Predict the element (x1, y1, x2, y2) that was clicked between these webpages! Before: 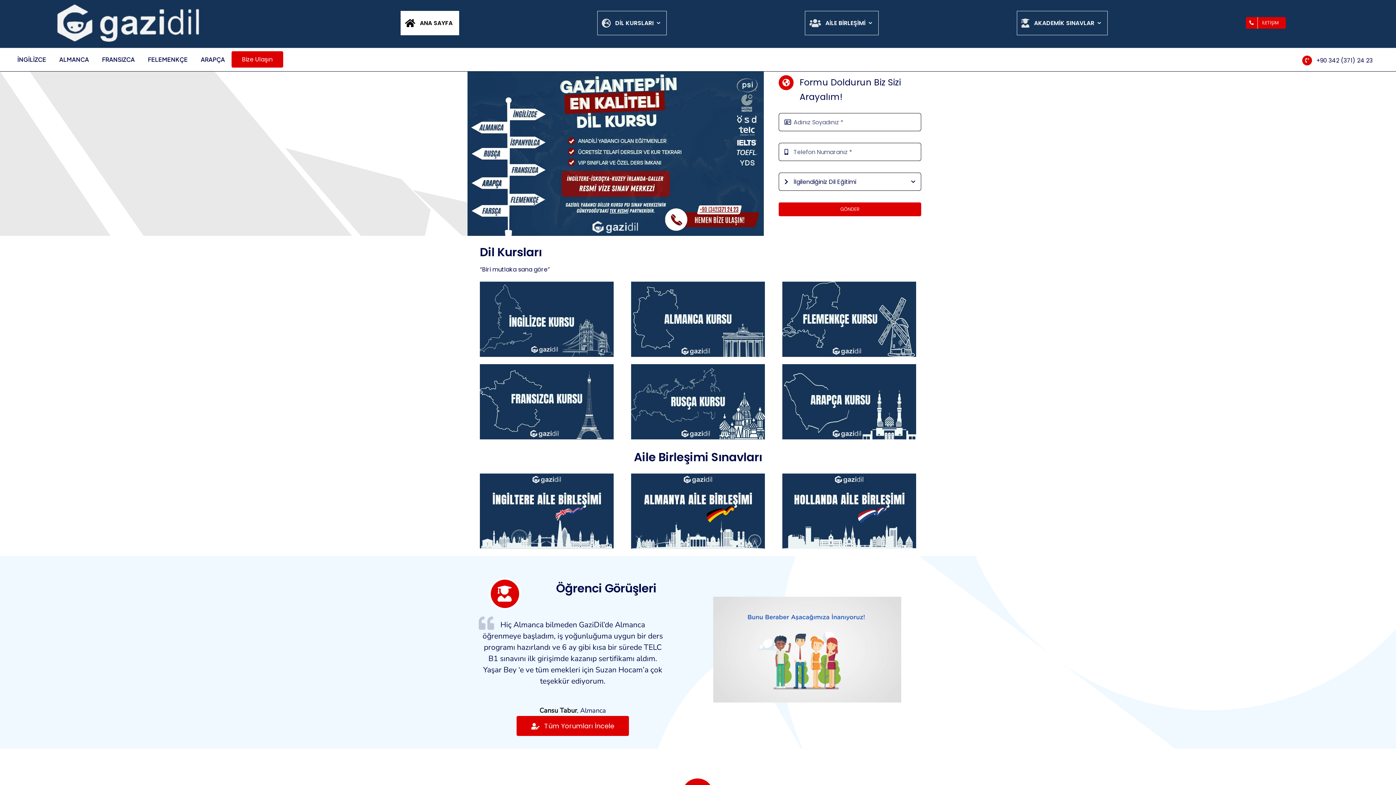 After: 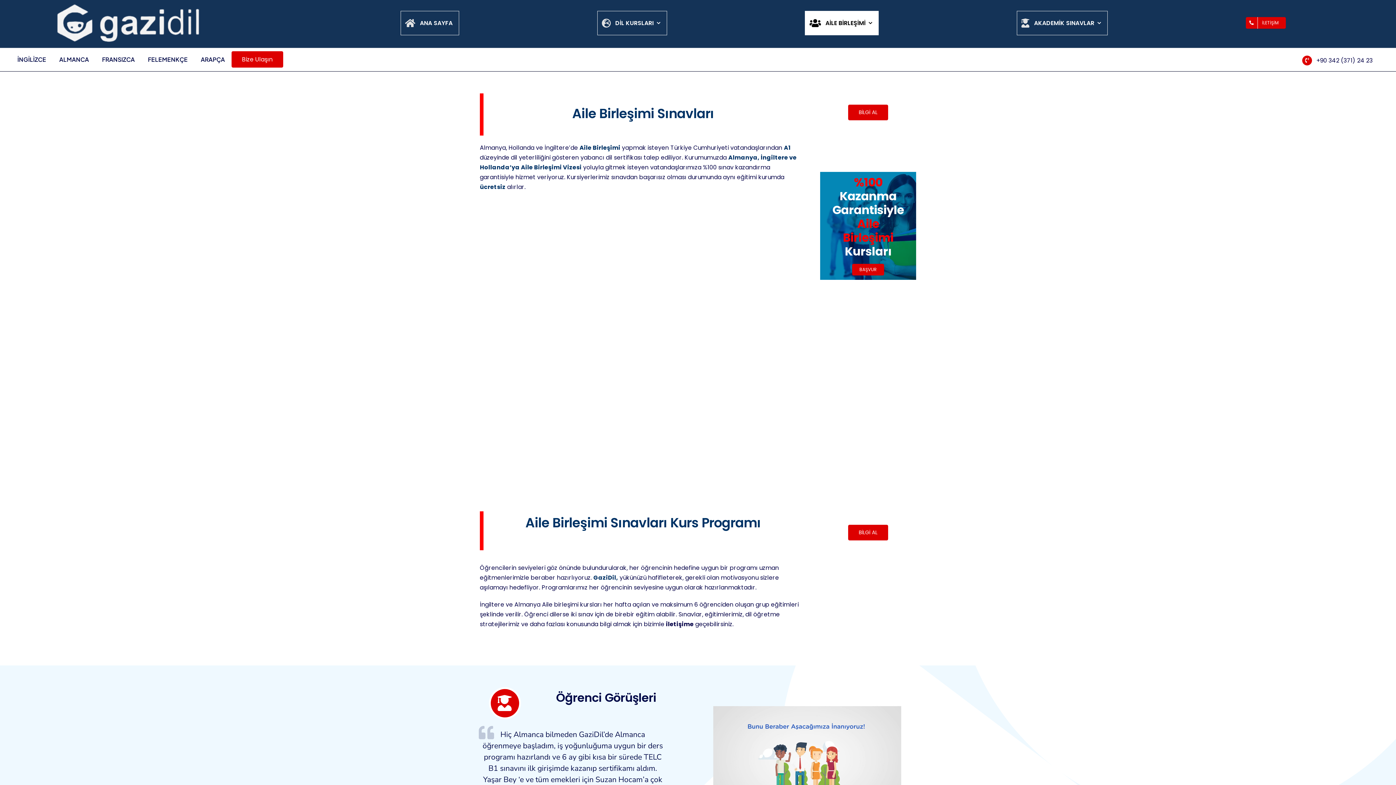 Action: label: AİLE BİRLEŞİMİ bbox: (805, 10, 878, 35)